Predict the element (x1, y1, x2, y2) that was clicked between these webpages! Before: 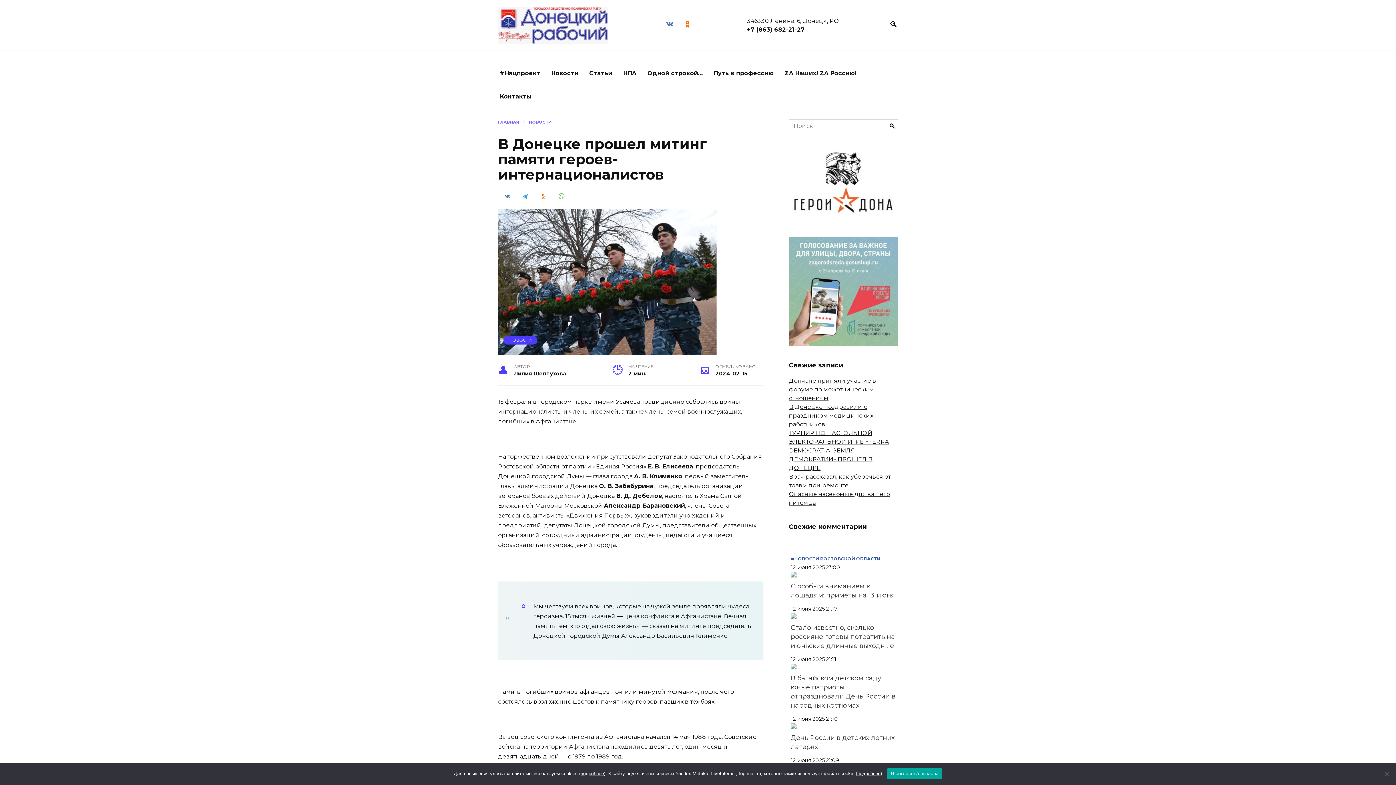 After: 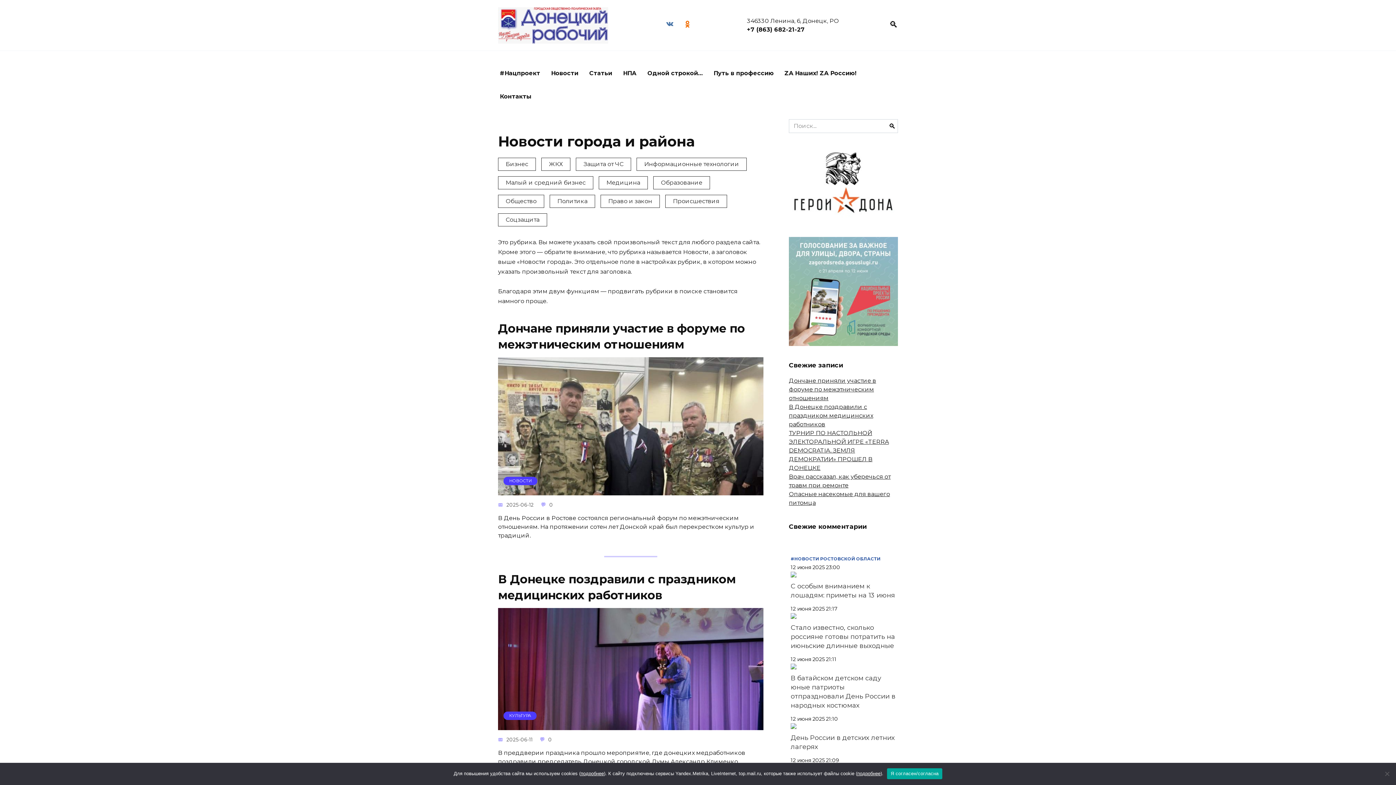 Action: bbox: (509, 337, 531, 343) label: НОВОСТИ